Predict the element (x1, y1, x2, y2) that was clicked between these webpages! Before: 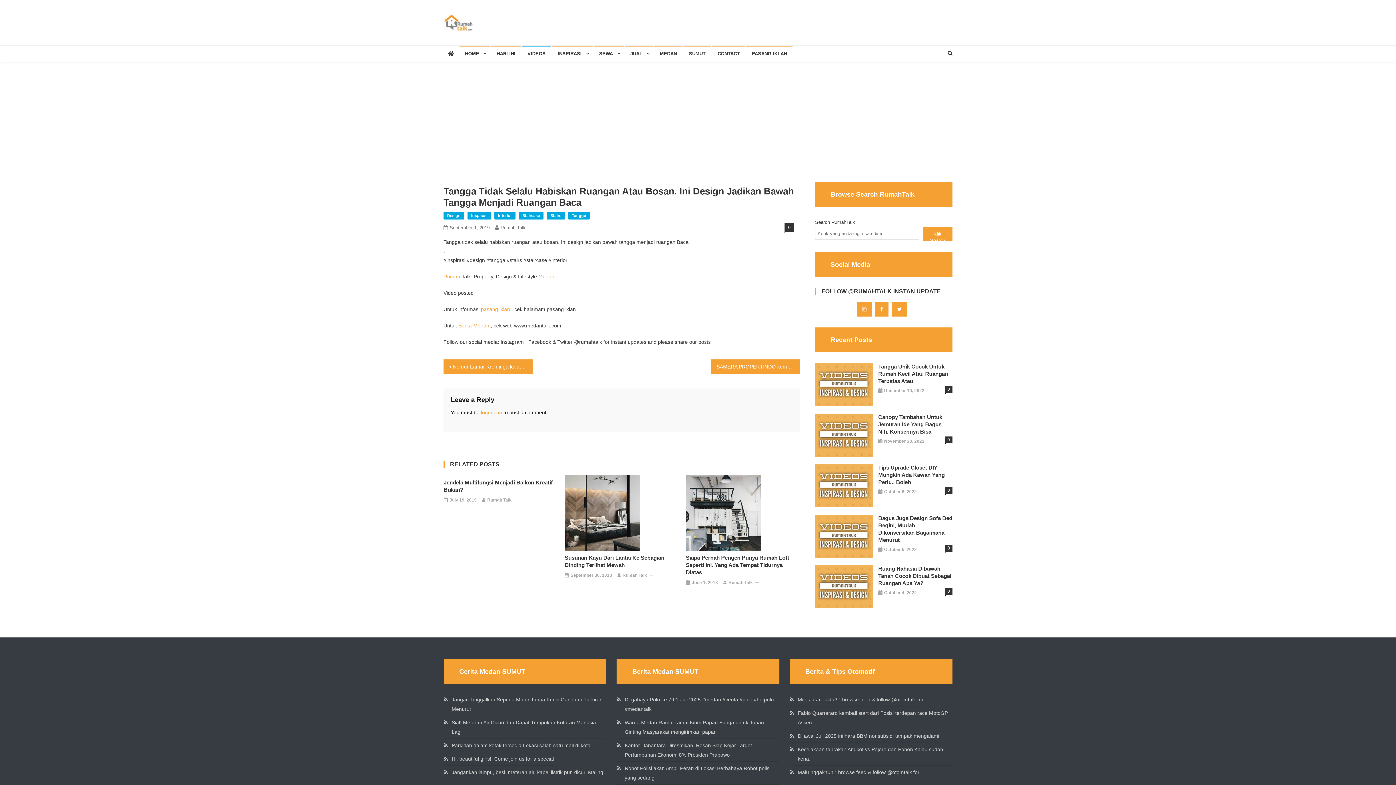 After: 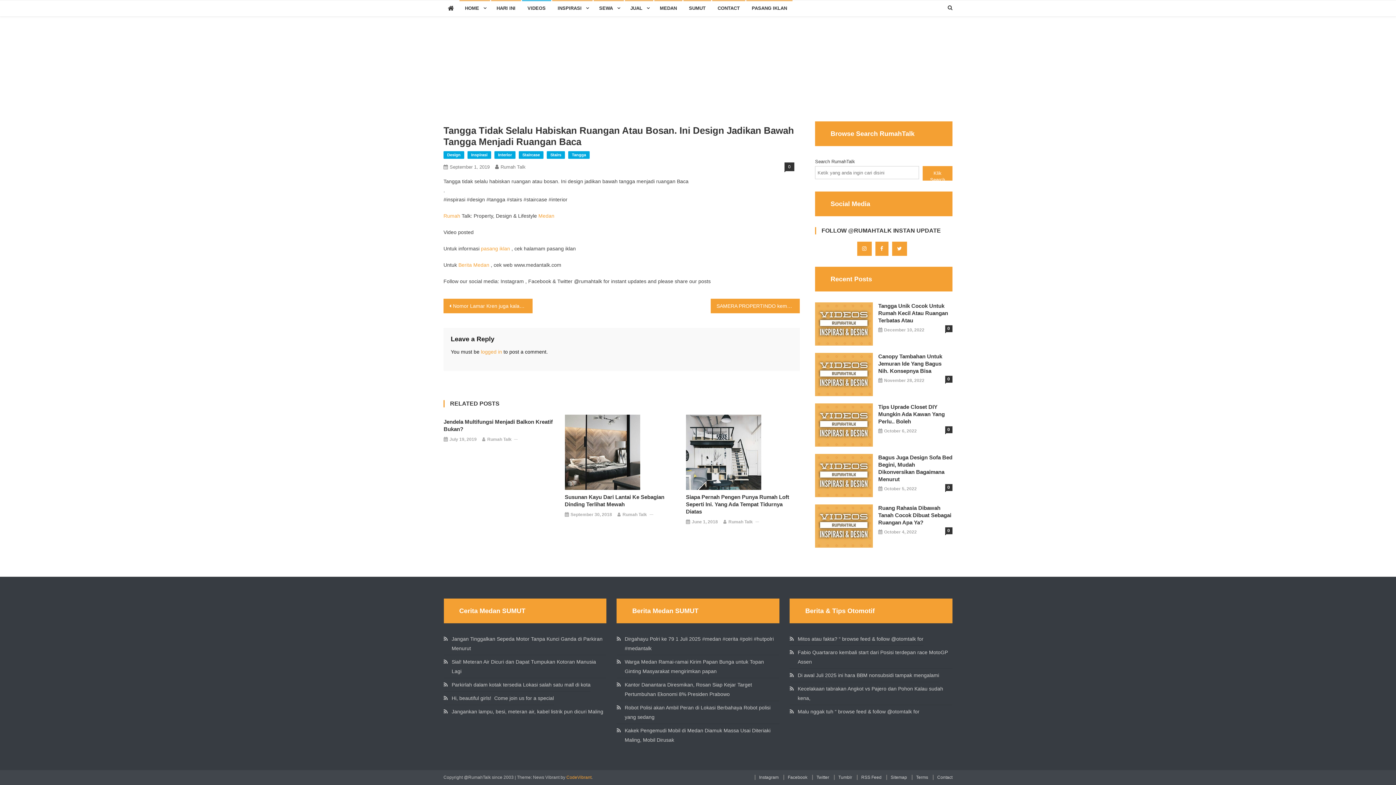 Action: label: 0 bbox: (784, 223, 794, 232)